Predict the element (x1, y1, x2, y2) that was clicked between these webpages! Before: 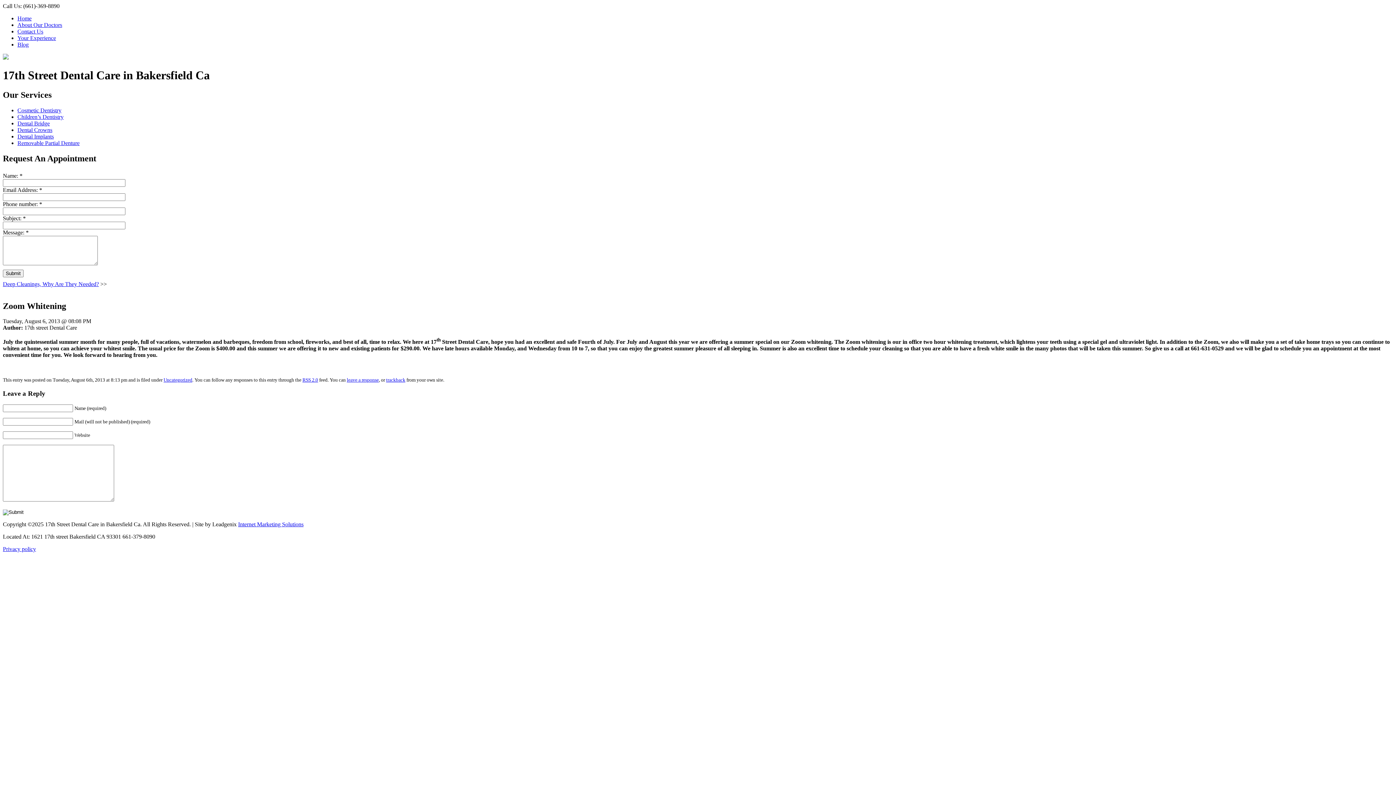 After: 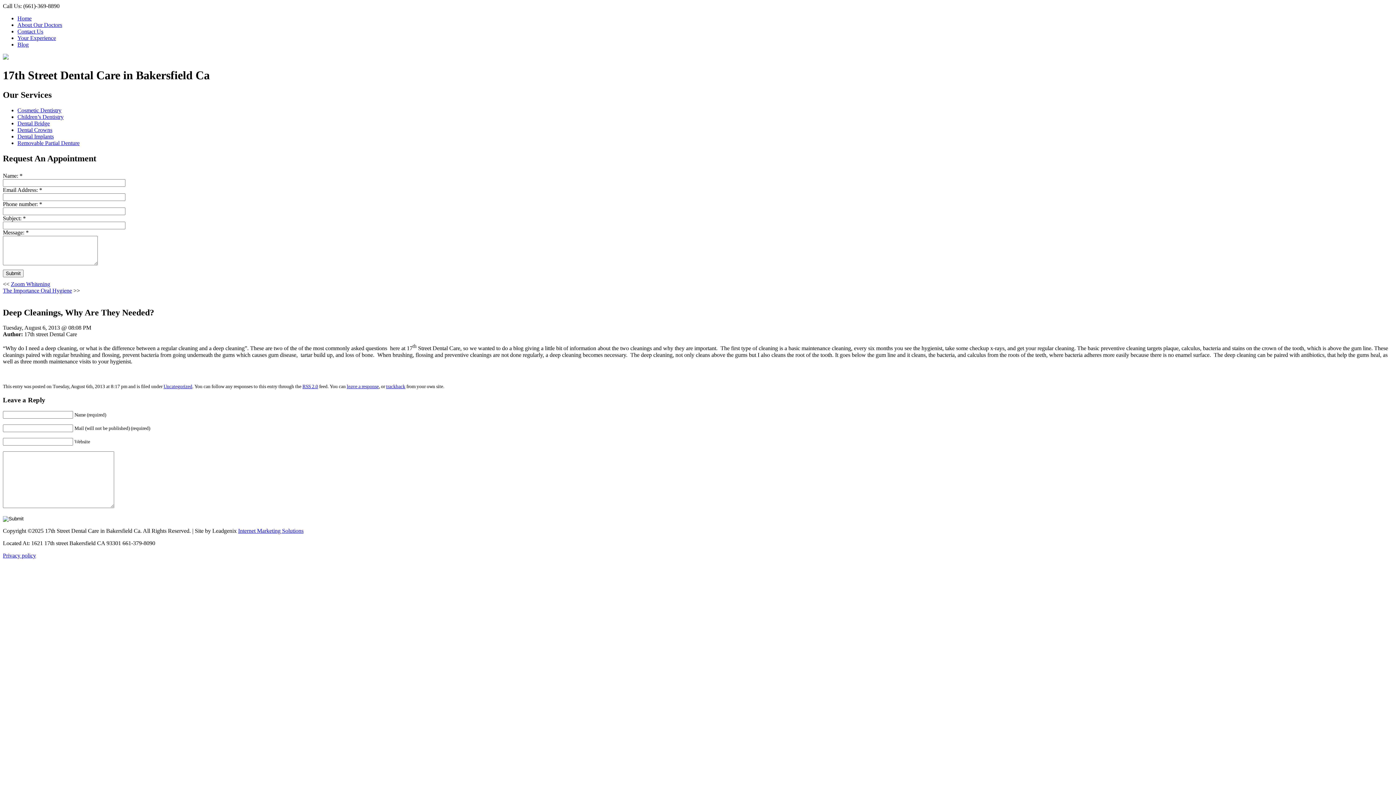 Action: bbox: (2, 280, 98, 287) label: Deep Cleanings, Why Are They Needed?